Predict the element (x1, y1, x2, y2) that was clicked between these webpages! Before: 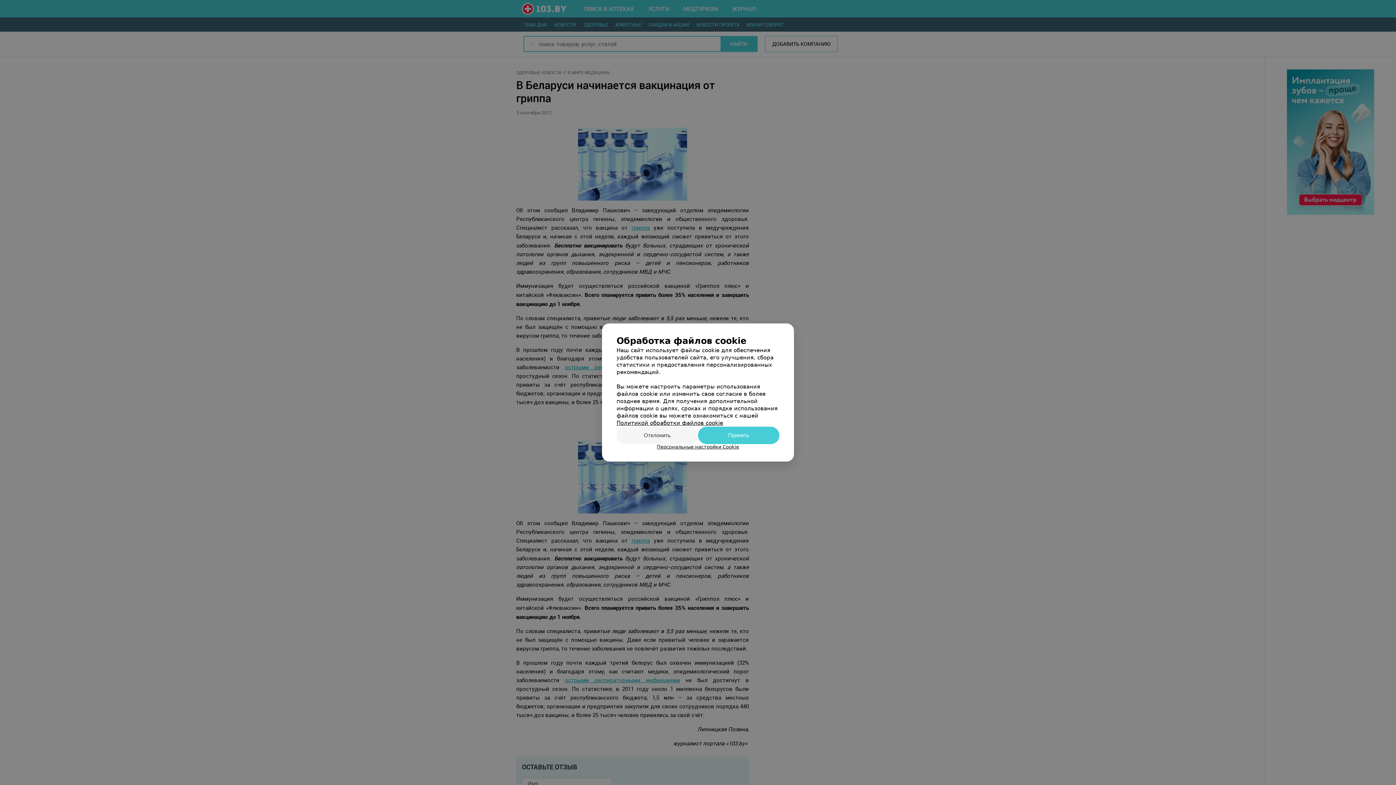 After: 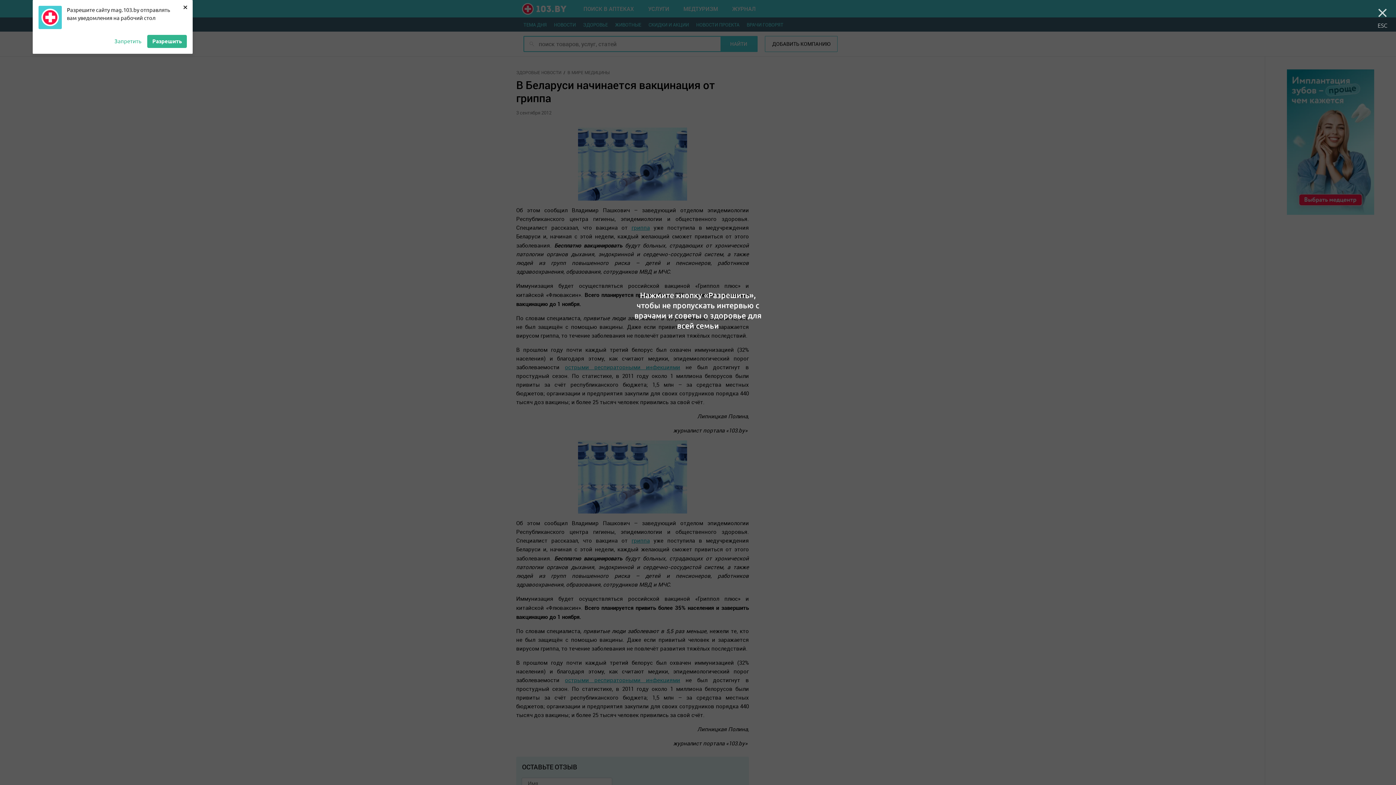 Action: label: Отклонить bbox: (616, 426, 698, 444)